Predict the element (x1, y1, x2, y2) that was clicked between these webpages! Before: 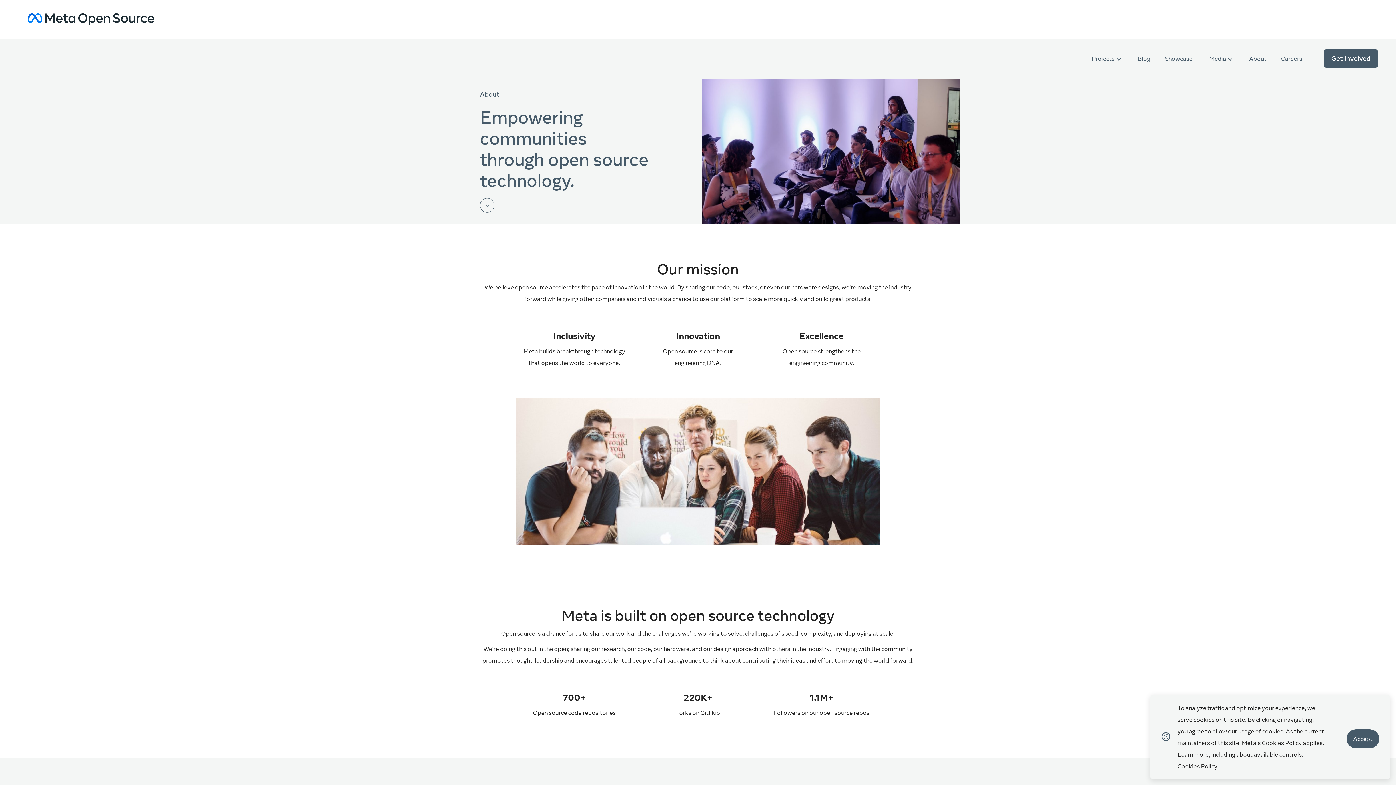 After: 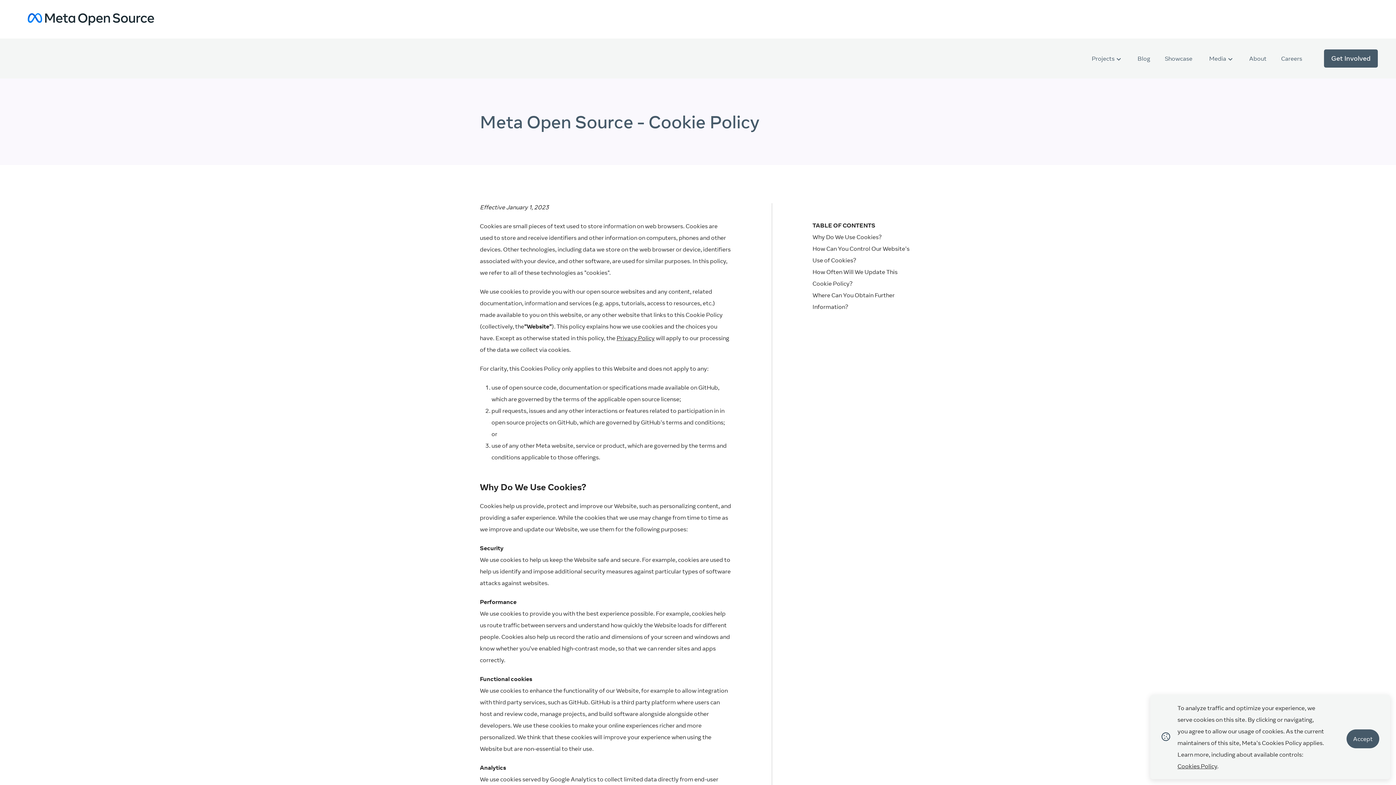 Action: label: Cookies Policy bbox: (1177, 762, 1217, 770)